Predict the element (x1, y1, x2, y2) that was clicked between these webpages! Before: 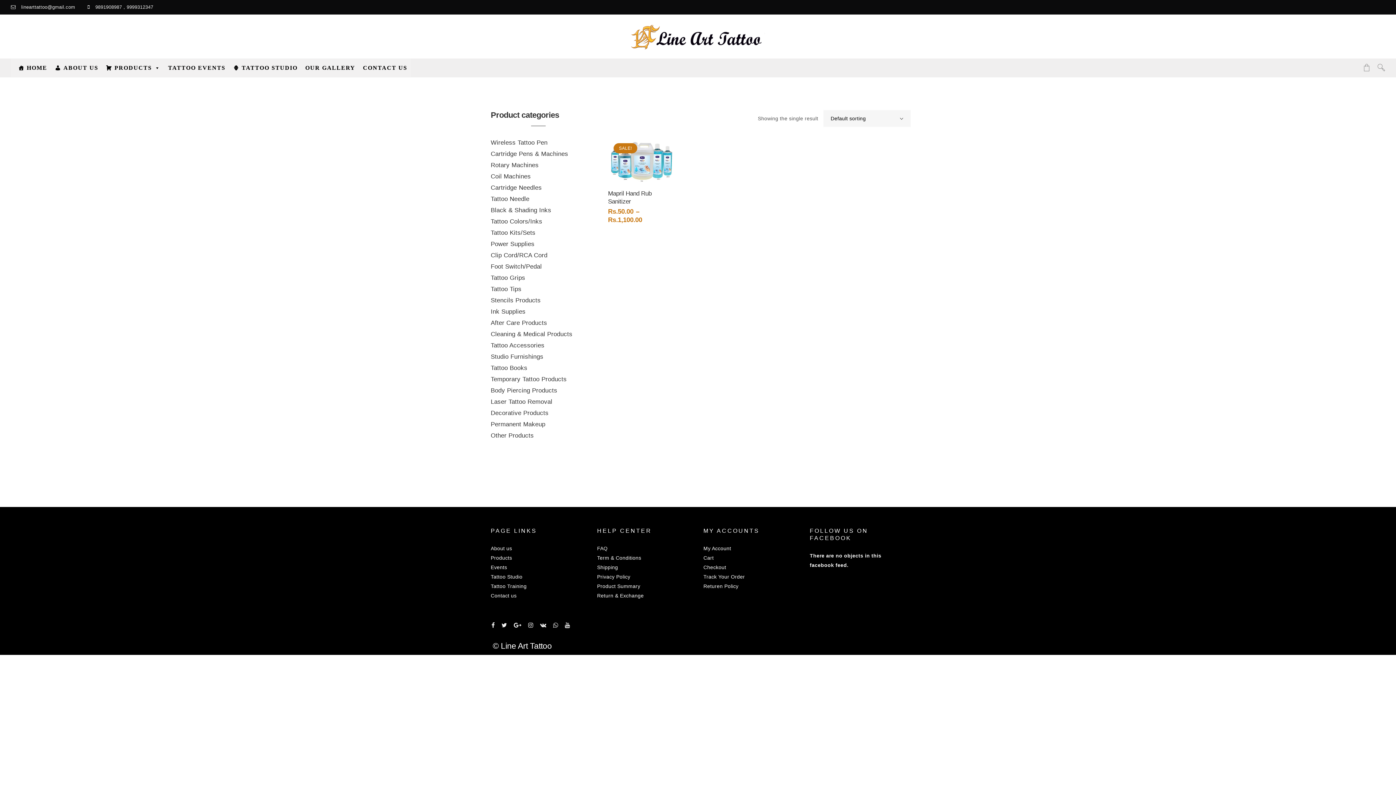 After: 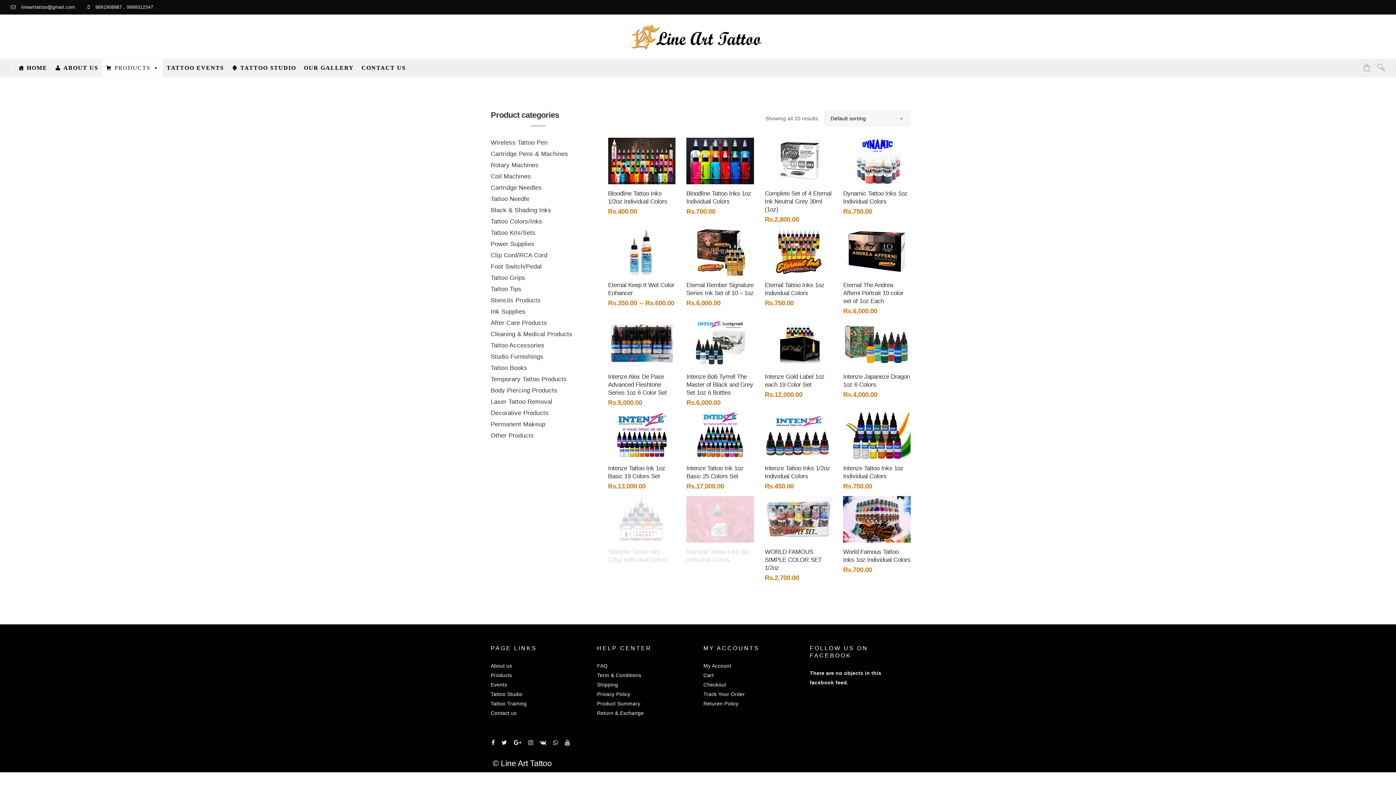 Action: bbox: (490, 218, 542, 225) label: Tattoo Colors/Inks